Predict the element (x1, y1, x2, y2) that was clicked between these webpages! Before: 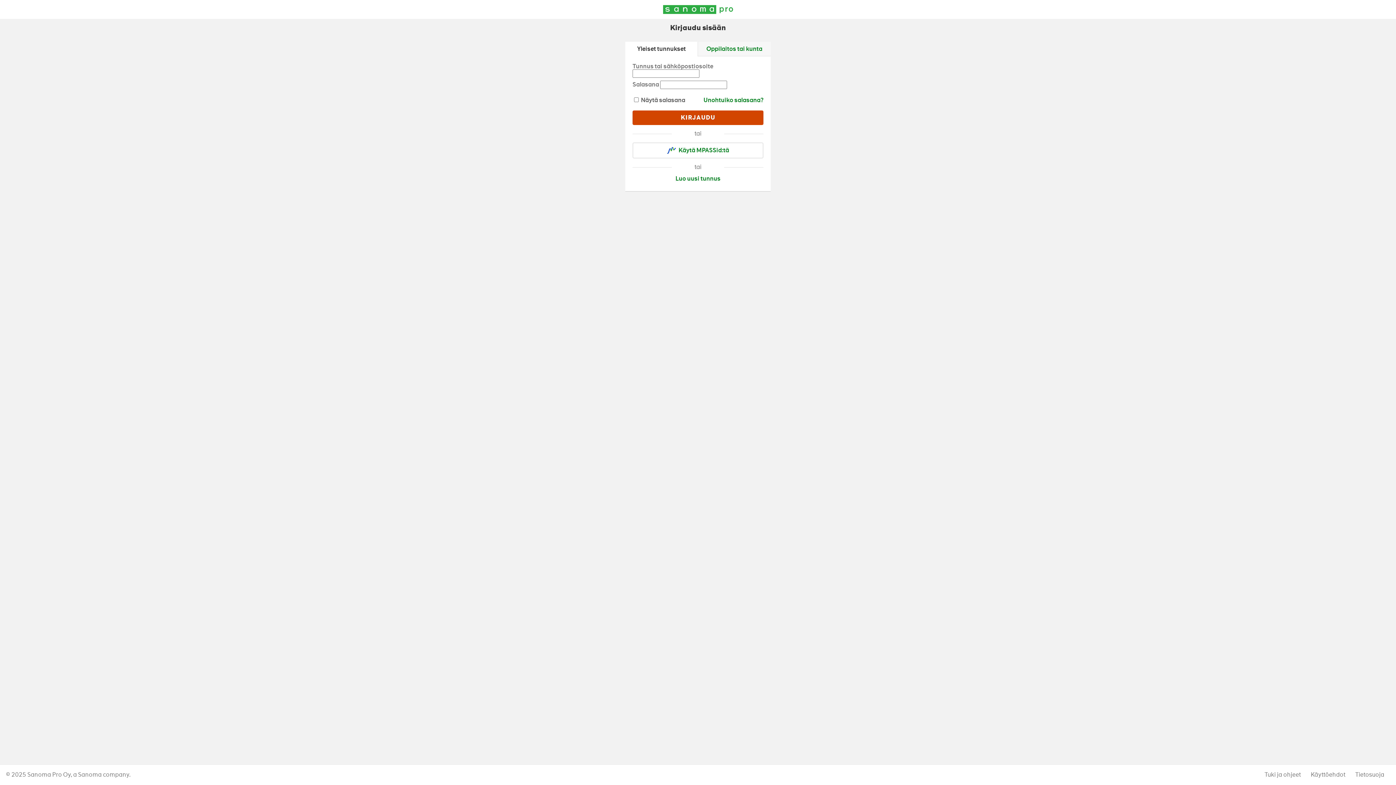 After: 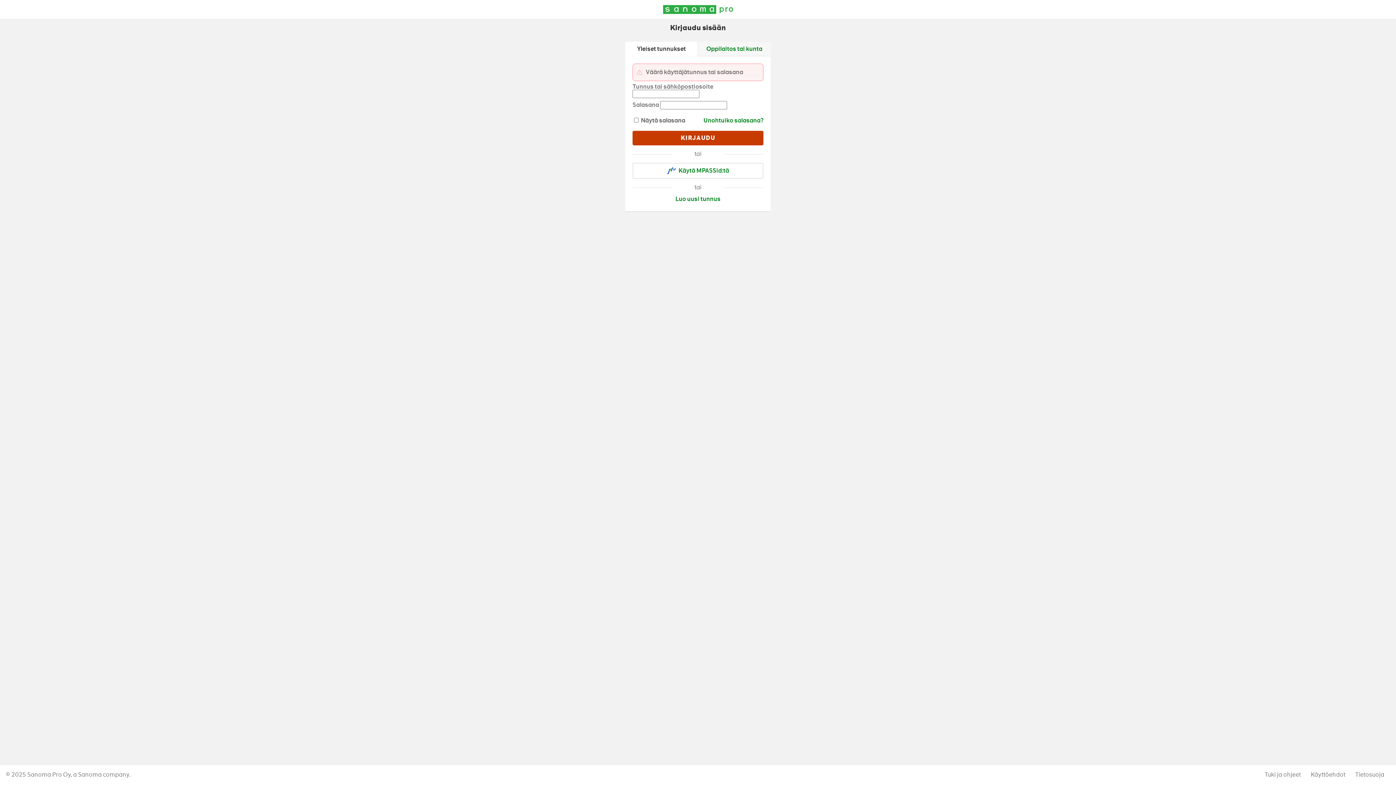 Action: bbox: (632, 110, 763, 125)